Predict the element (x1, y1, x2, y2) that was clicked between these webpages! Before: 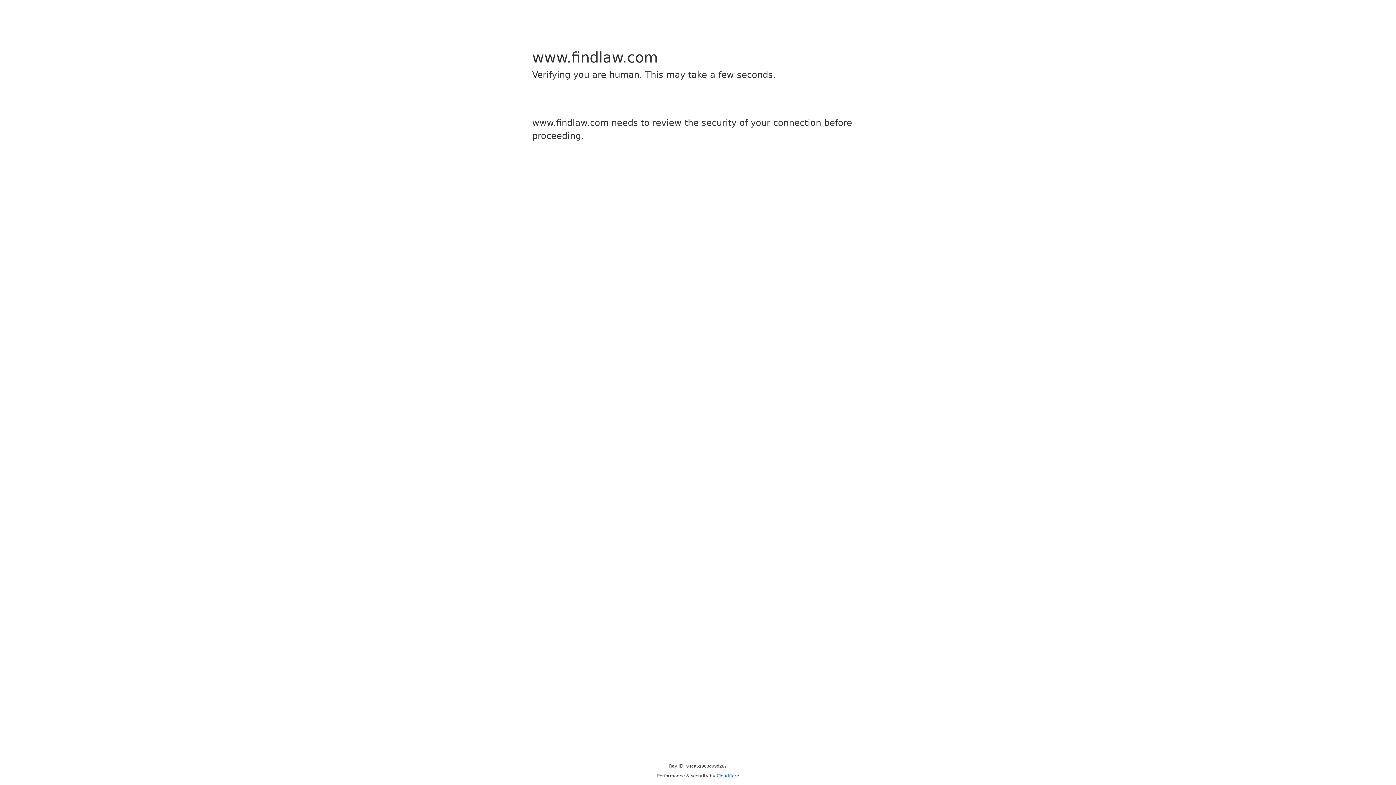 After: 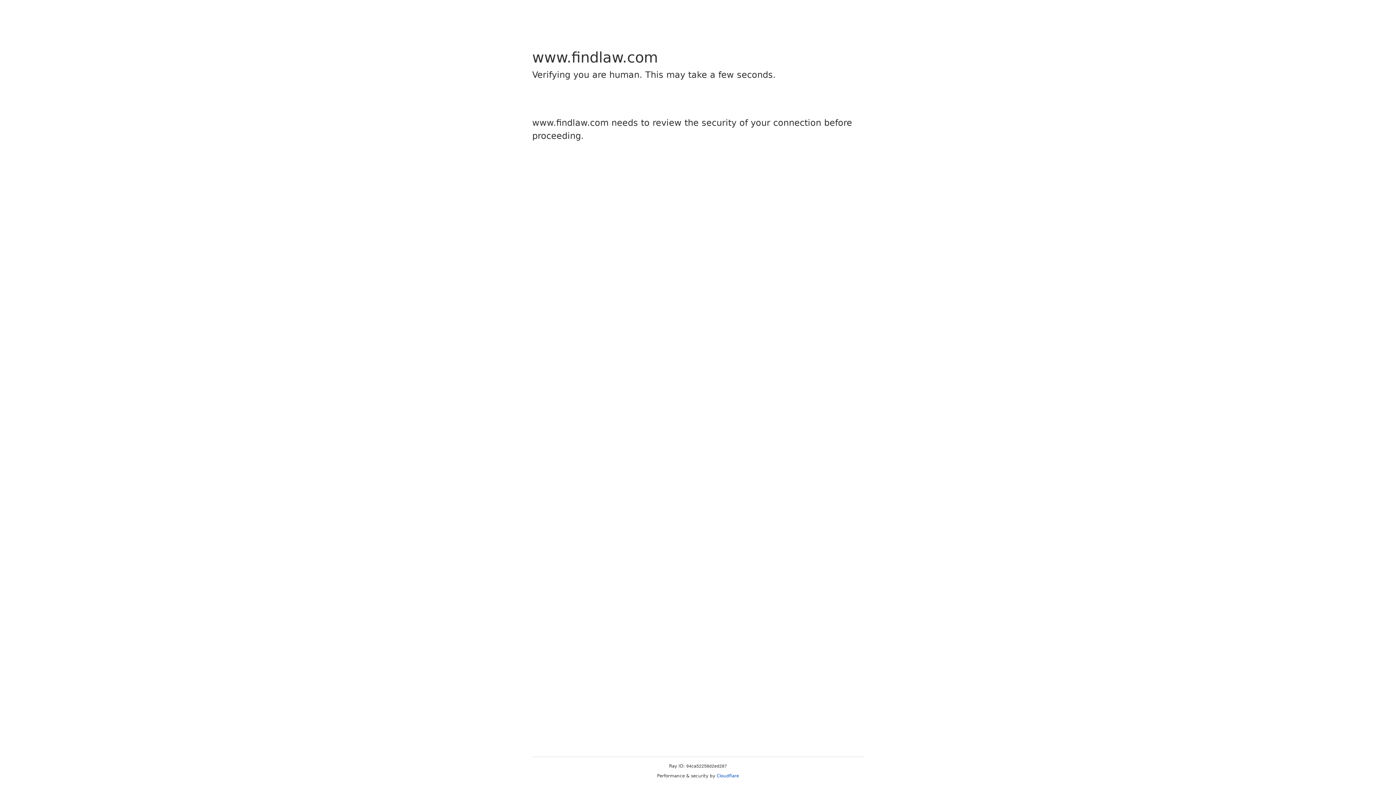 Action: bbox: (716, 773, 739, 778) label: Cloudflare